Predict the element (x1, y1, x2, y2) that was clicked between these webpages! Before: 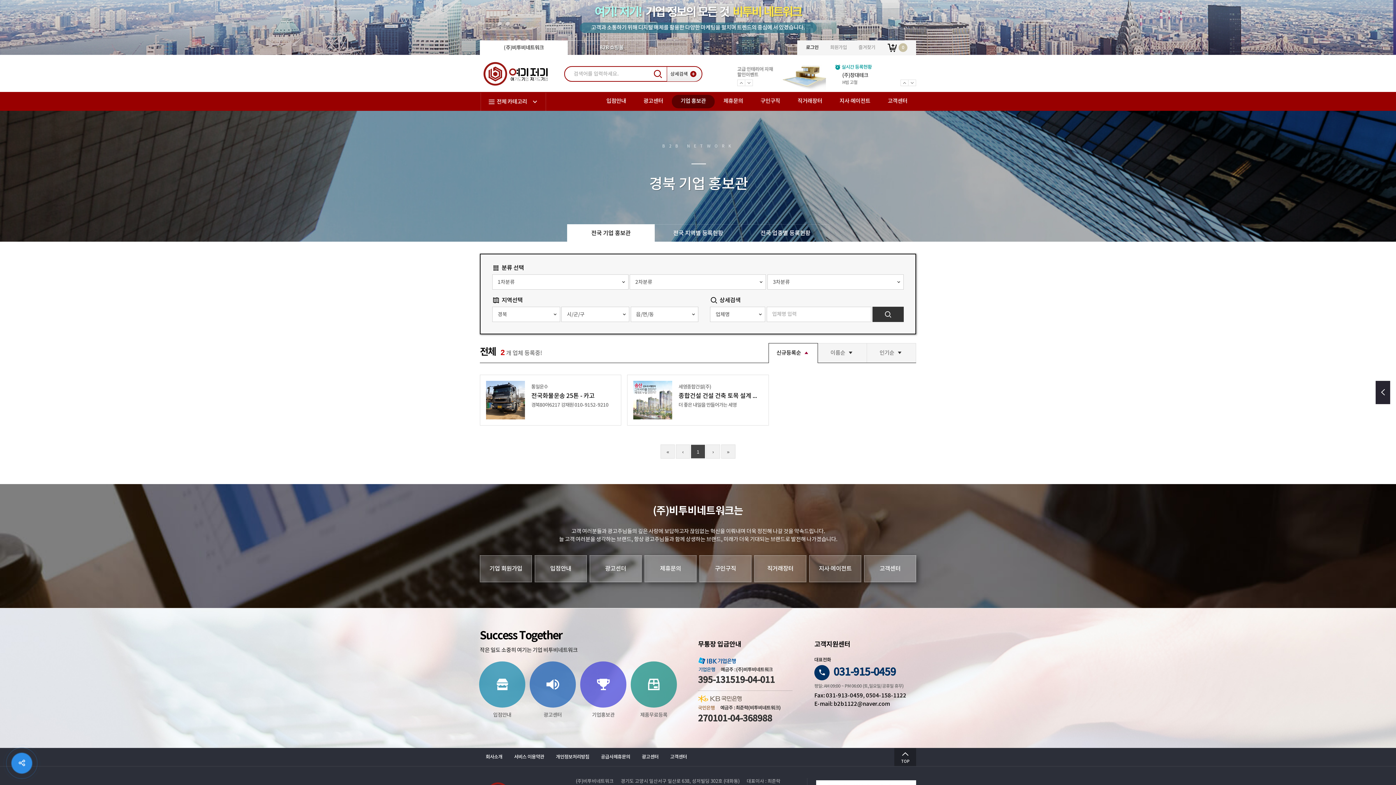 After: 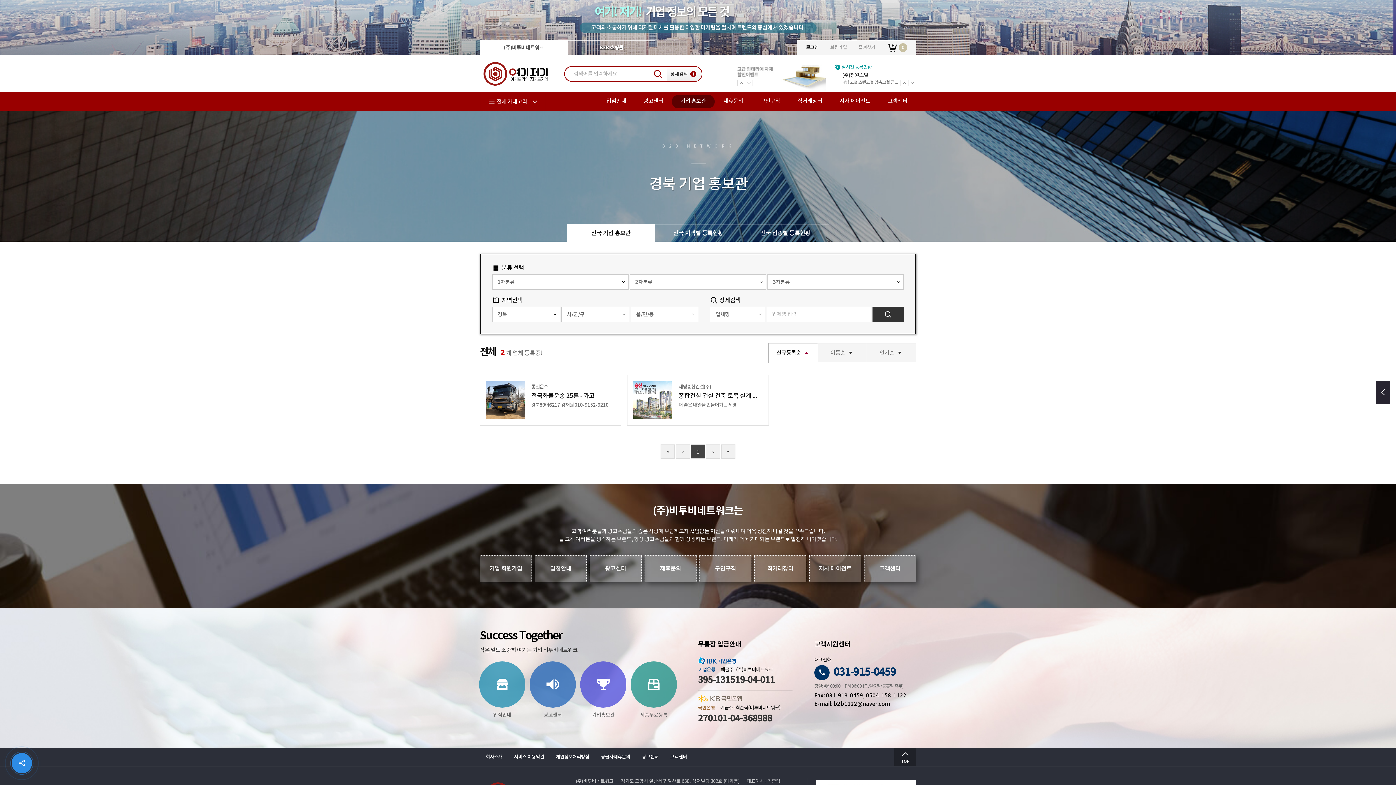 Action: bbox: (691, 444, 705, 458) label: 1